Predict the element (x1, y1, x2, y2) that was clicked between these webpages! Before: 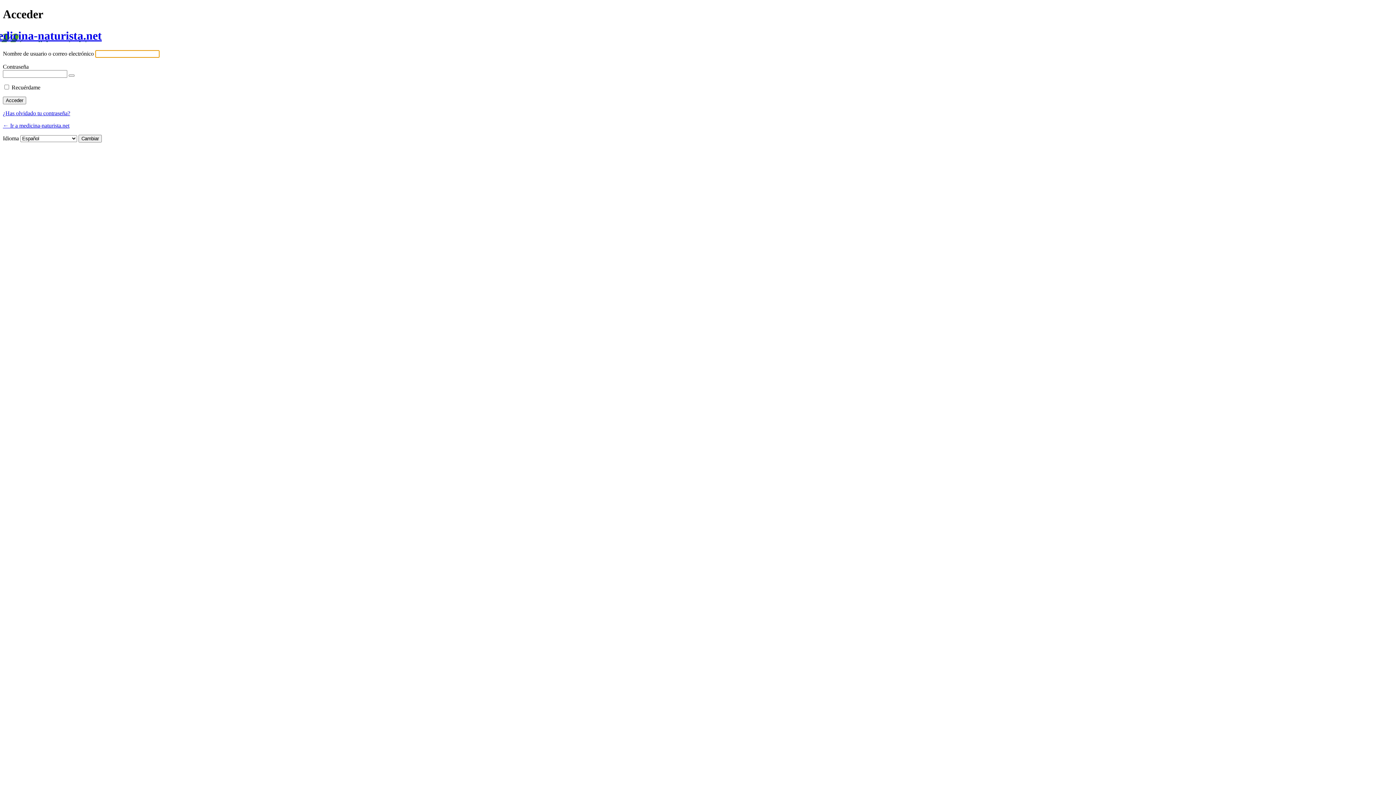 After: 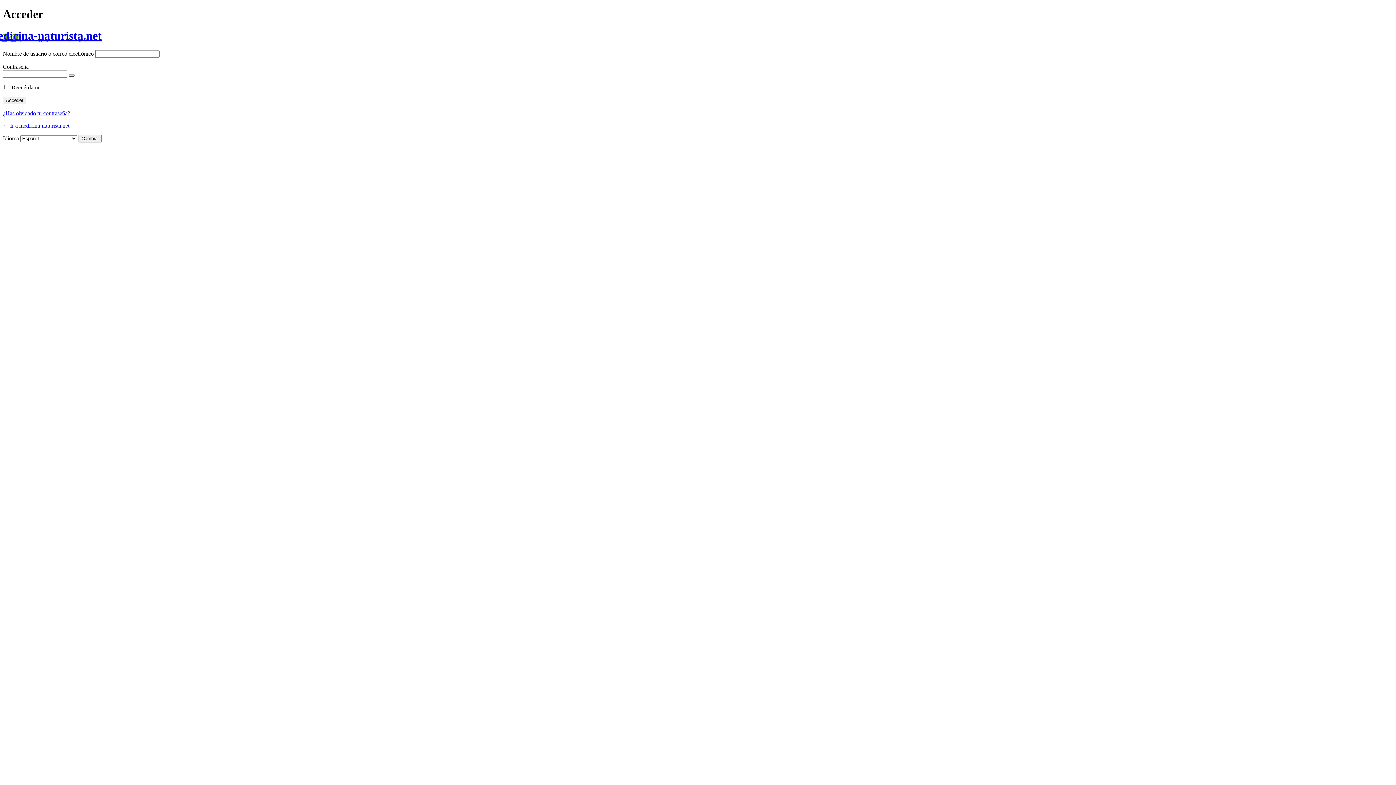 Action: label: Mostrar la contraseña bbox: (68, 74, 74, 76)